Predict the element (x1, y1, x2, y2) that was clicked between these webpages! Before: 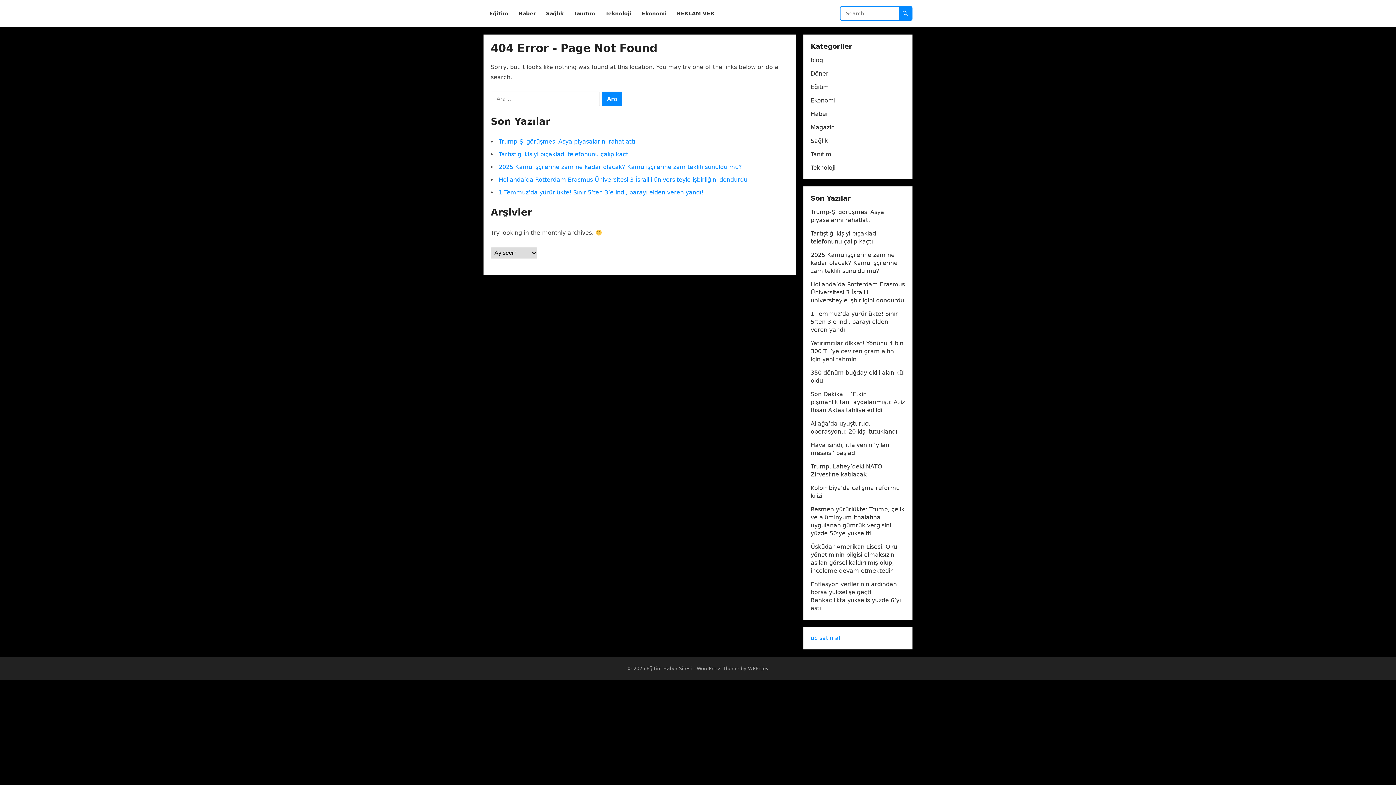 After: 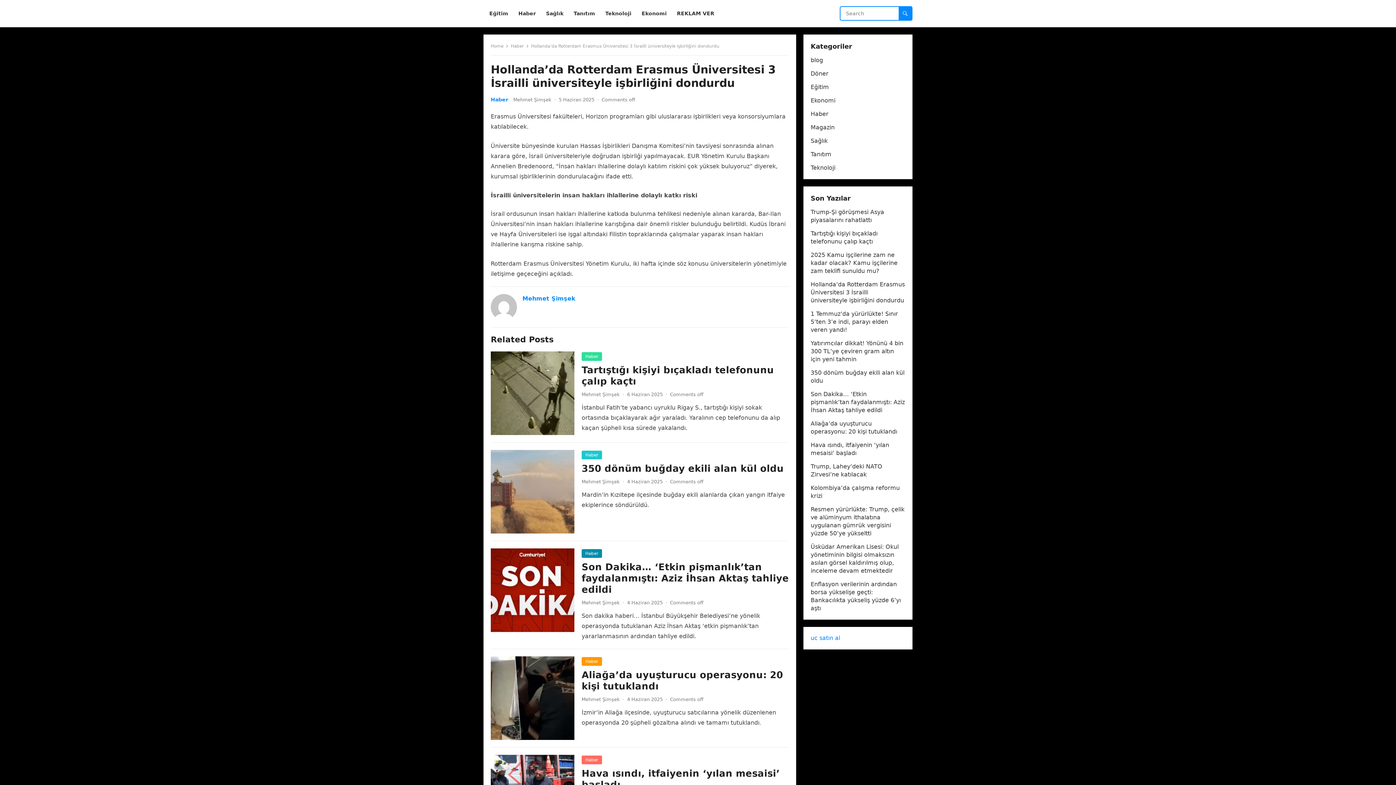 Action: label: Hollanda’da Rotterdam Erasmus Üniversitesi 3 İsrailli üniversiteyle işbirliğini dondurdu bbox: (810, 281, 905, 304)